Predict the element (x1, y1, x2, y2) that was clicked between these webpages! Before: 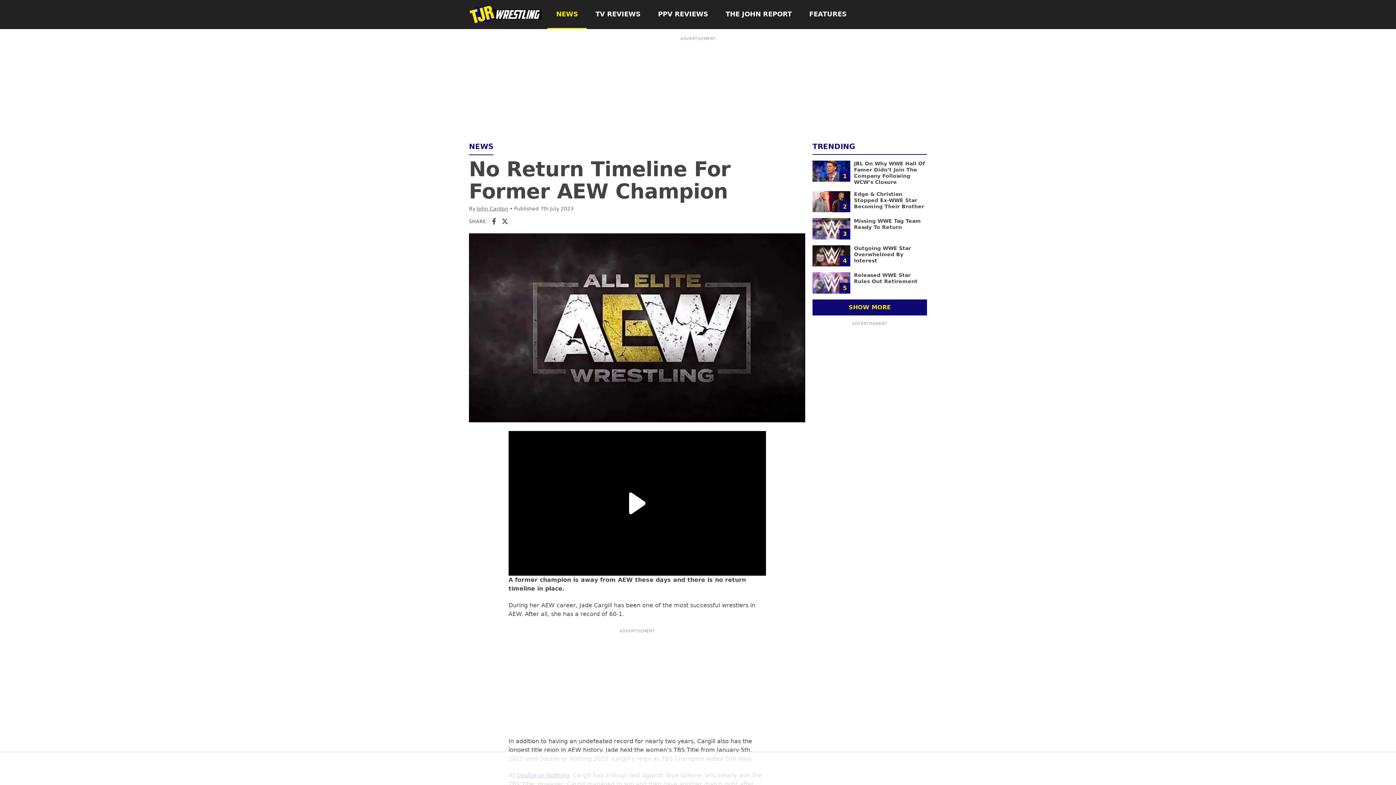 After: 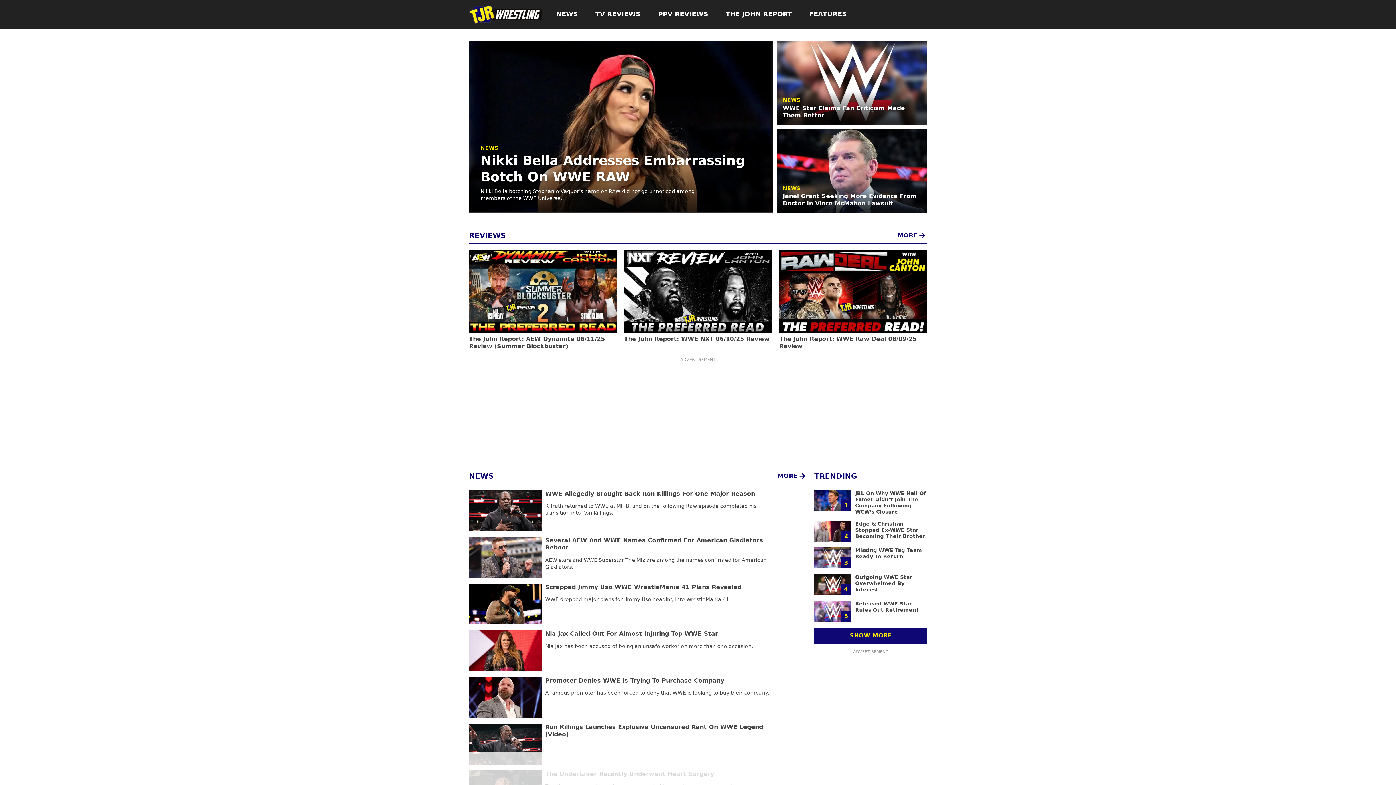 Action: bbox: (469, 5, 541, 23) label: TJR Wrestling